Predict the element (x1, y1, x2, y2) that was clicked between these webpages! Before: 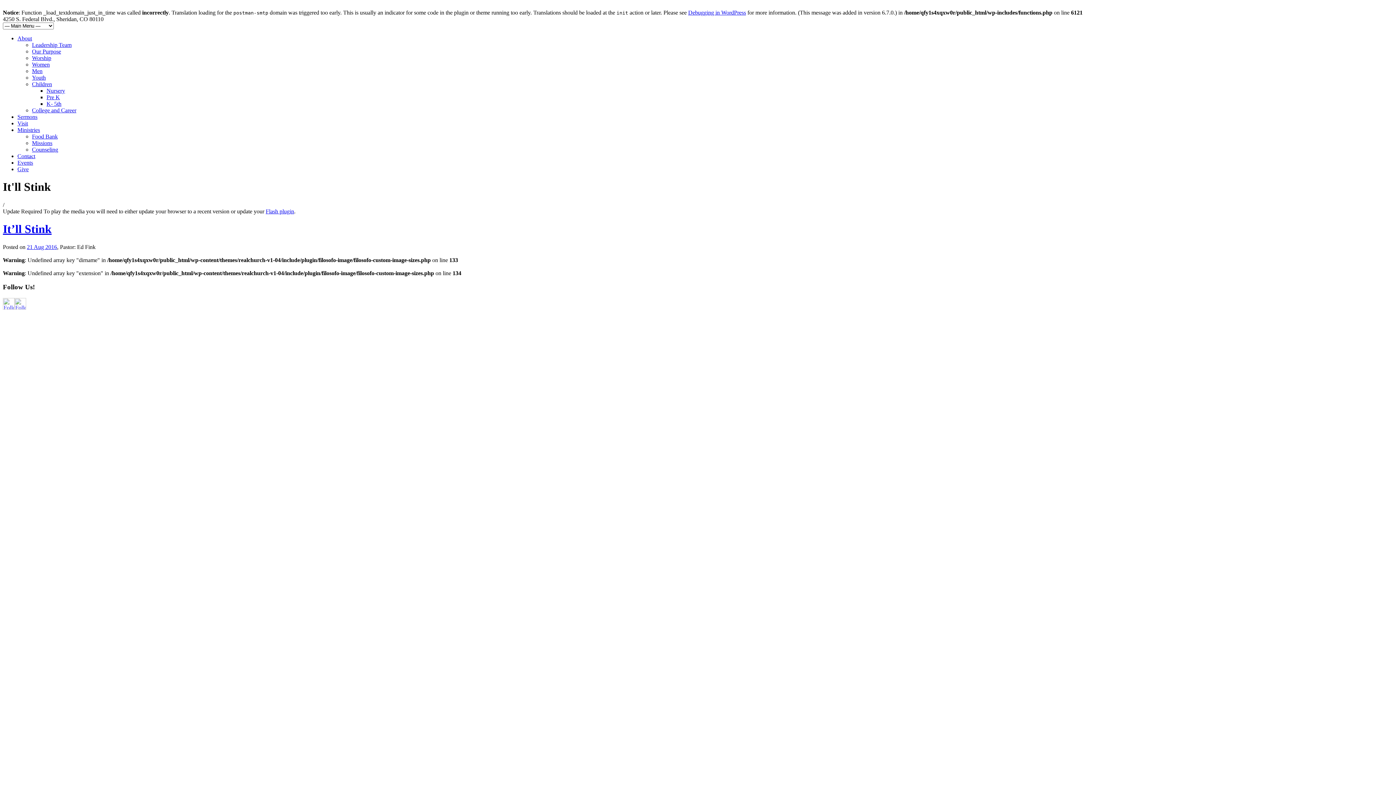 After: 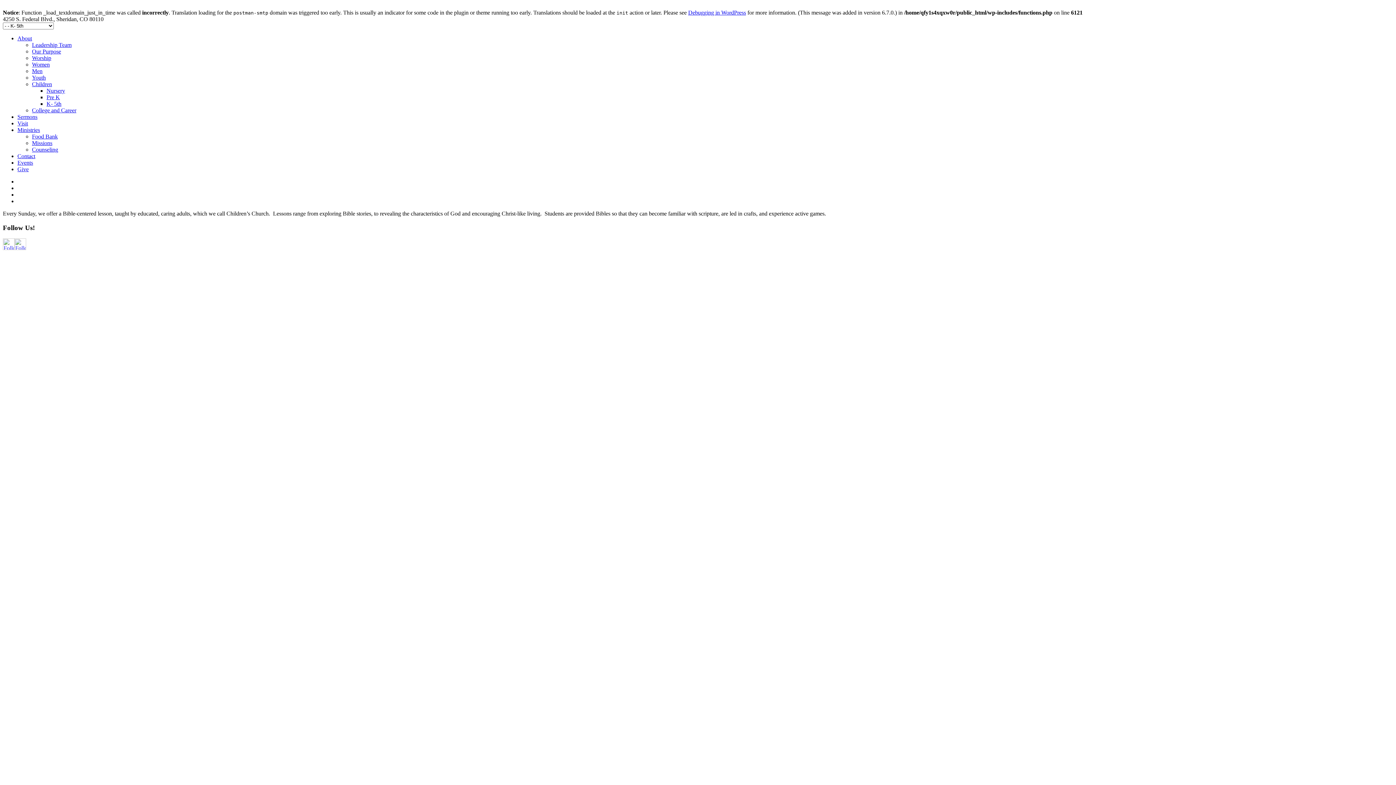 Action: label: K- 5th bbox: (46, 100, 61, 106)